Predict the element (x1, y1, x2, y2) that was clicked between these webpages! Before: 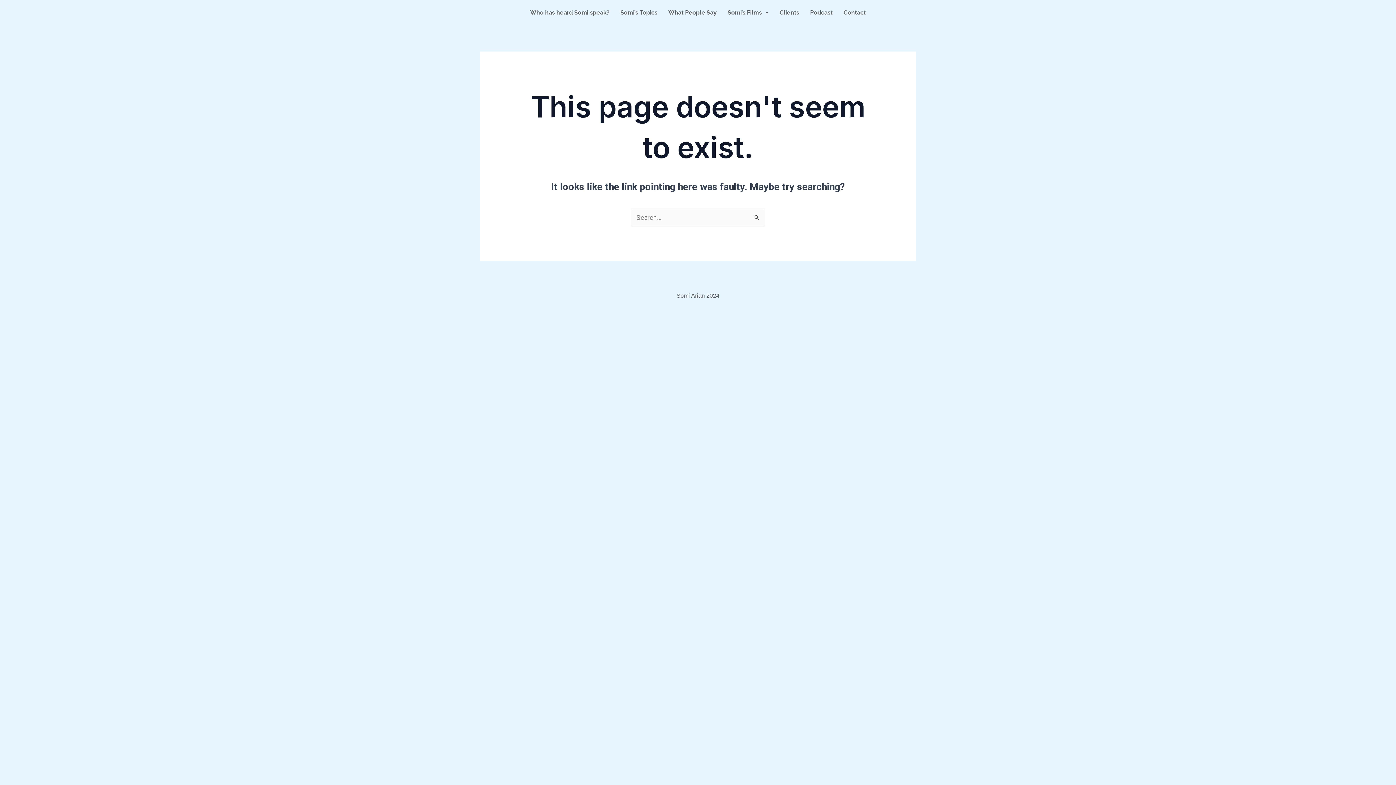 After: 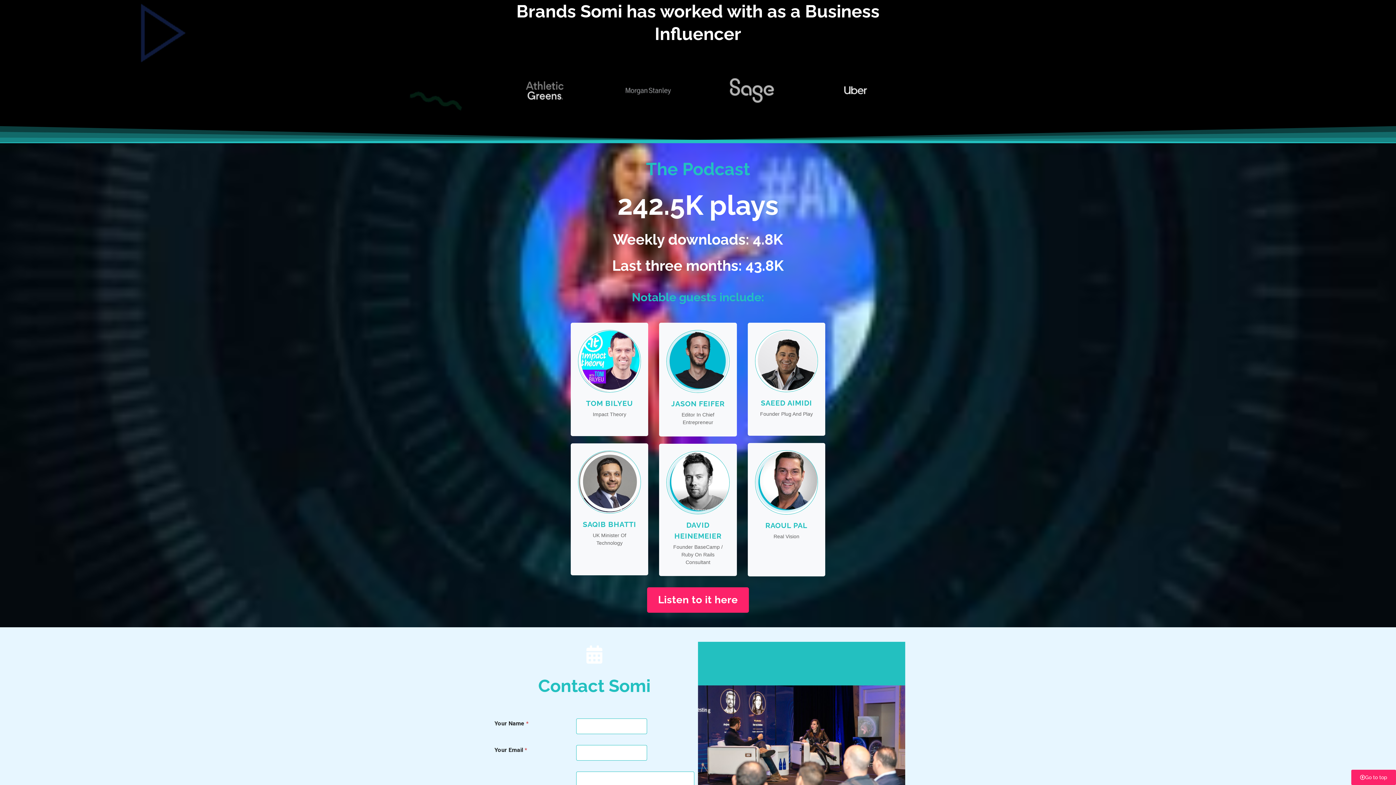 Action: label: Clients bbox: (774, 3, 804, 21)